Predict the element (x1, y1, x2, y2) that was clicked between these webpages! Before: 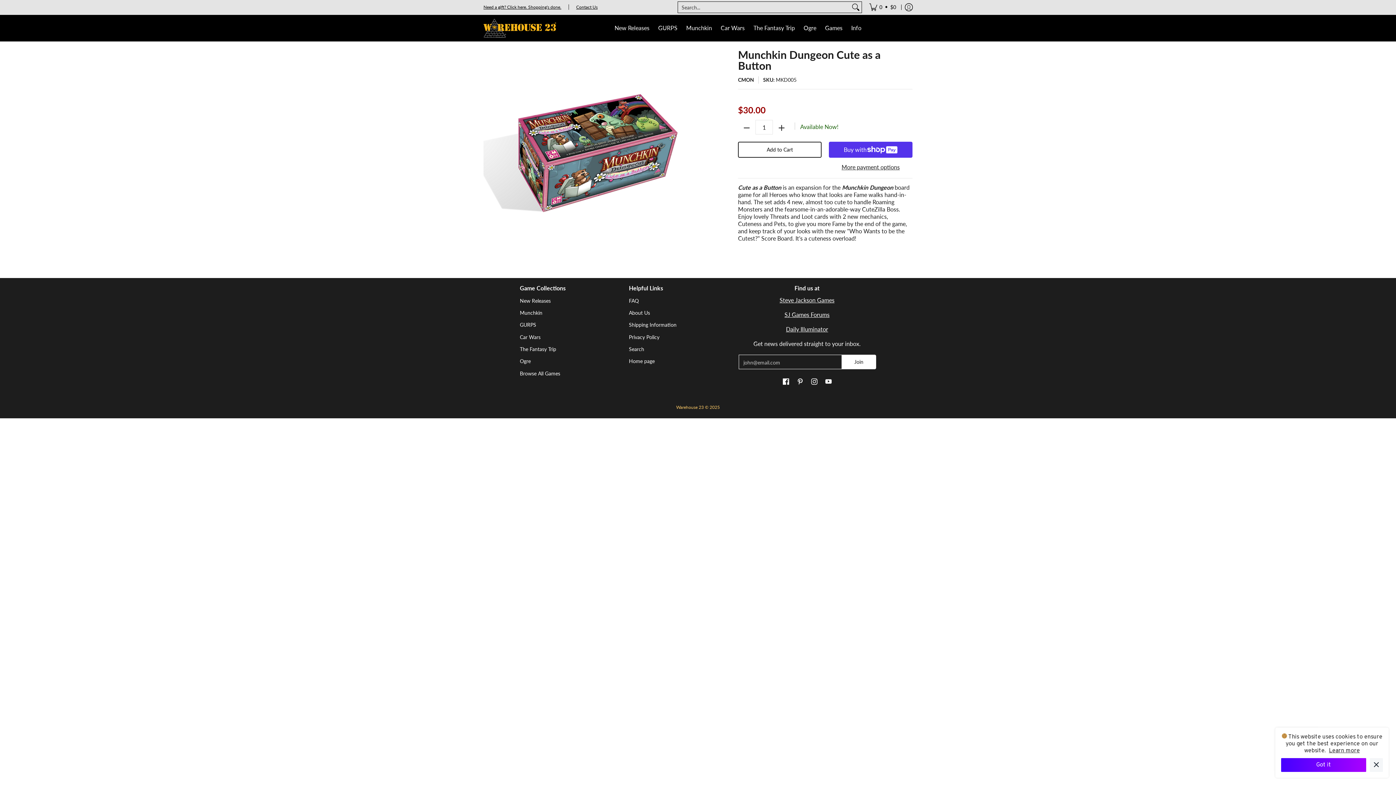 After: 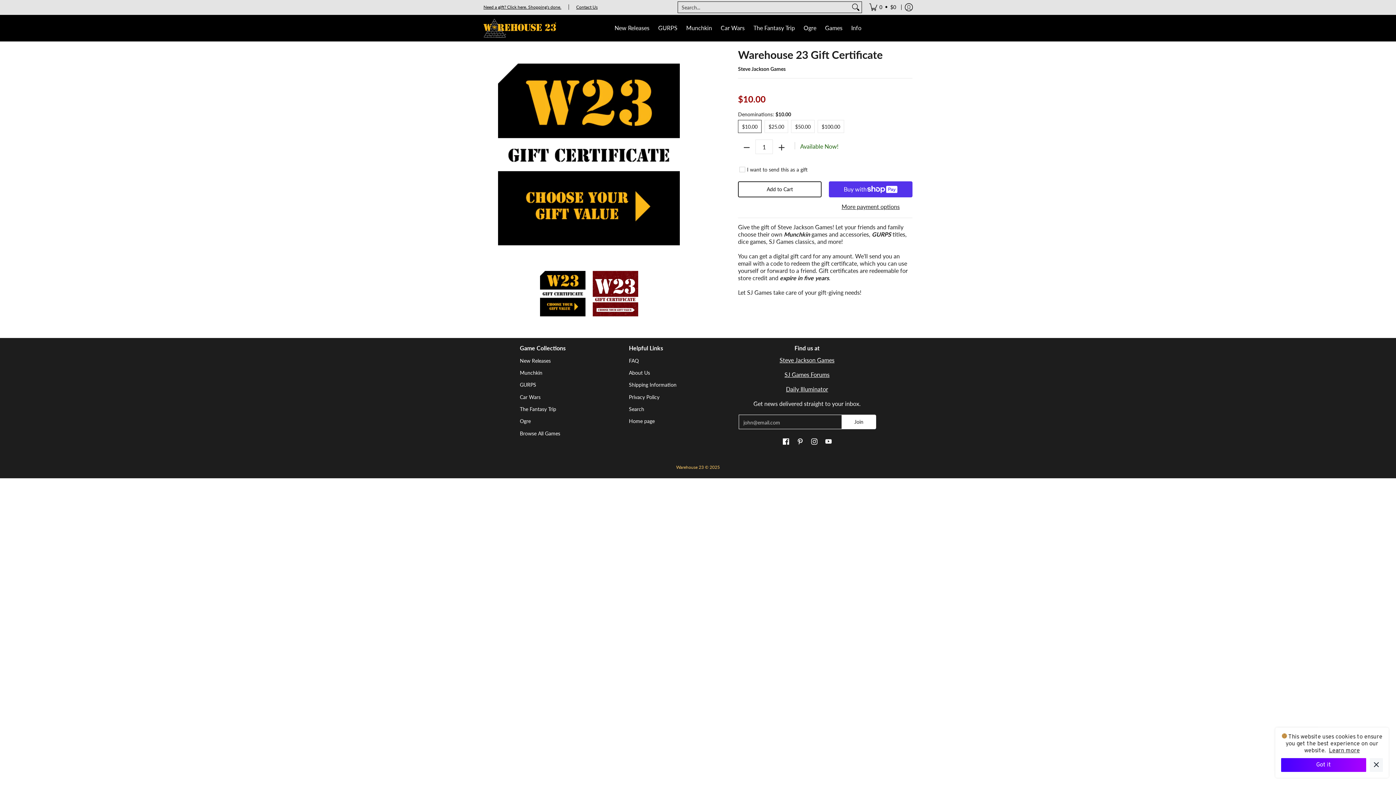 Action: bbox: (483, 4, 561, 9) label: Need a gift? Click here. Shopping's done.